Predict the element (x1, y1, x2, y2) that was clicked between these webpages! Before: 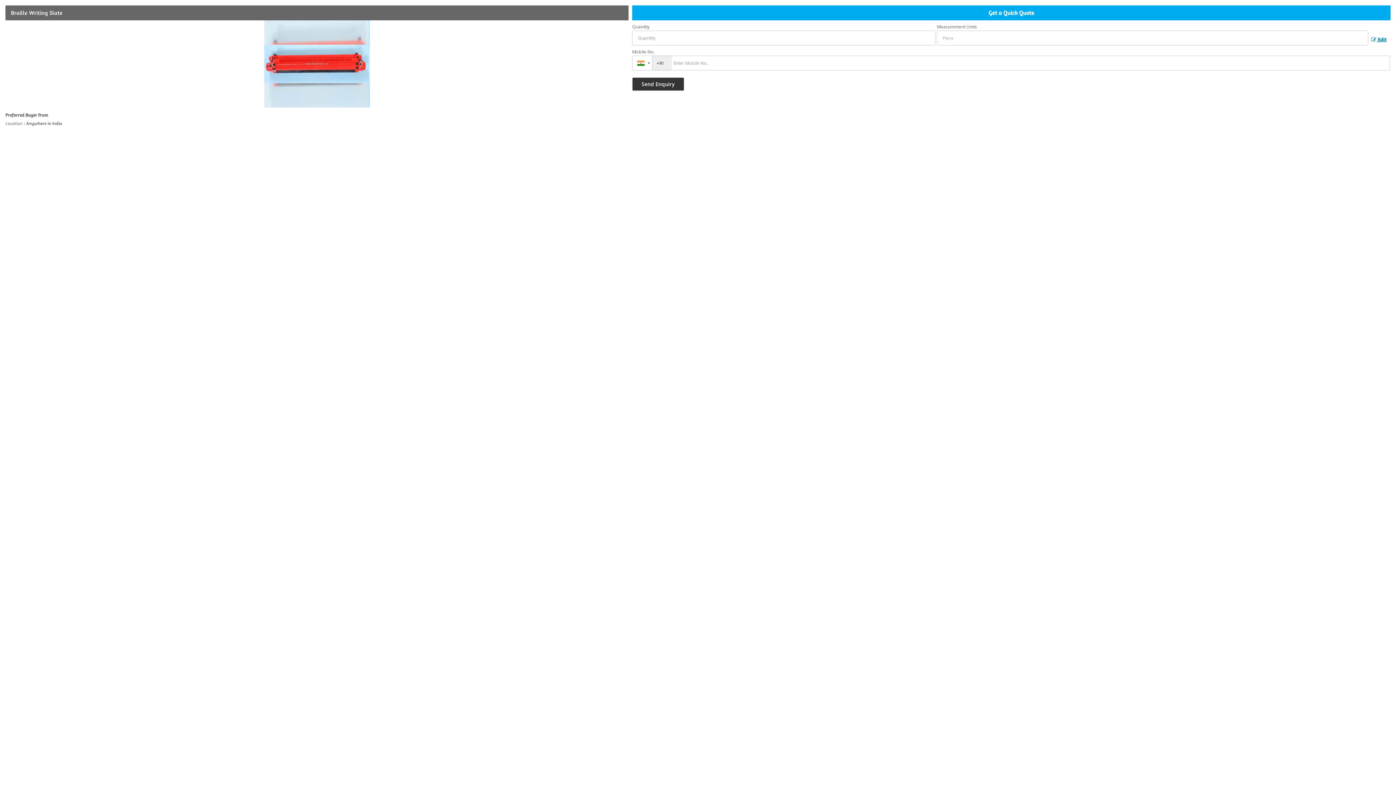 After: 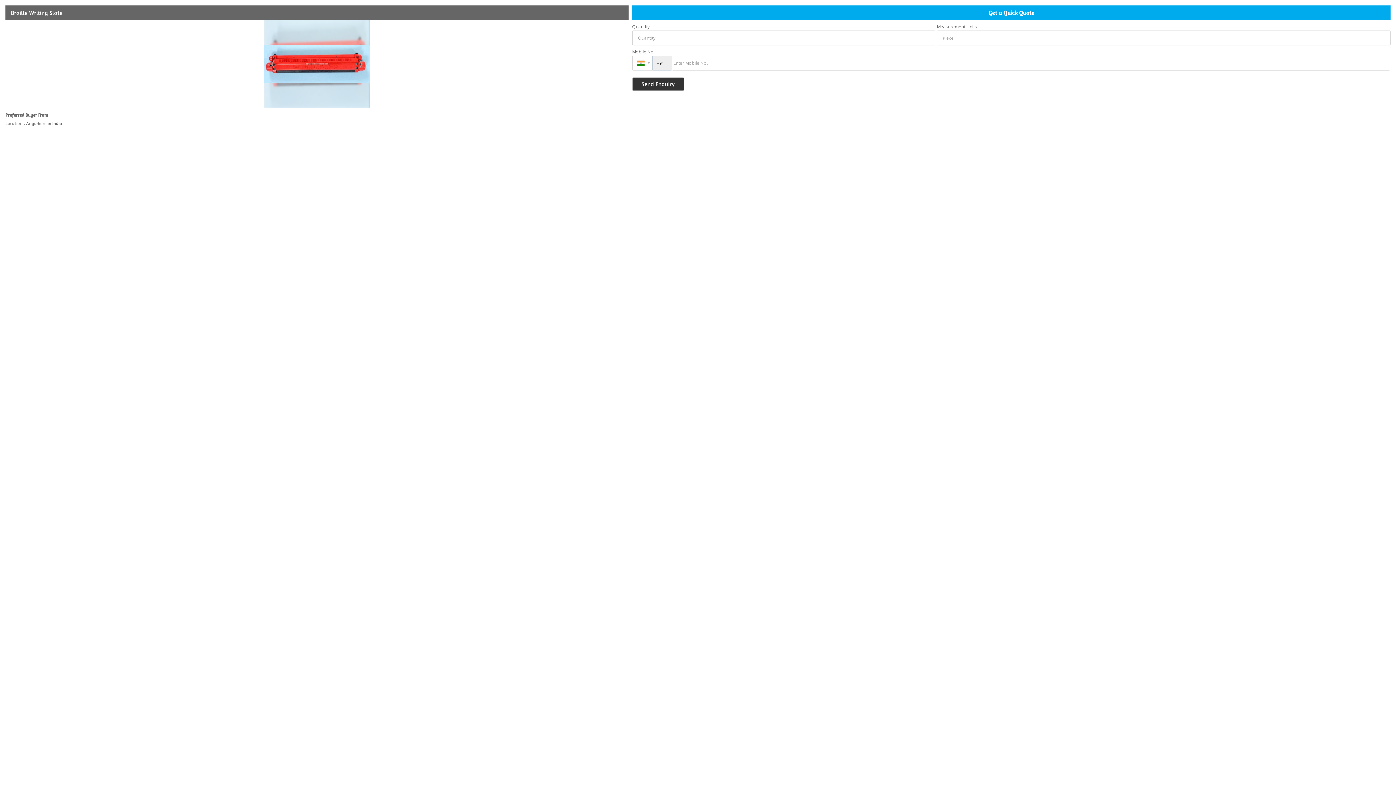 Action: label:  Edit bbox: (1368, 33, 1390, 44)